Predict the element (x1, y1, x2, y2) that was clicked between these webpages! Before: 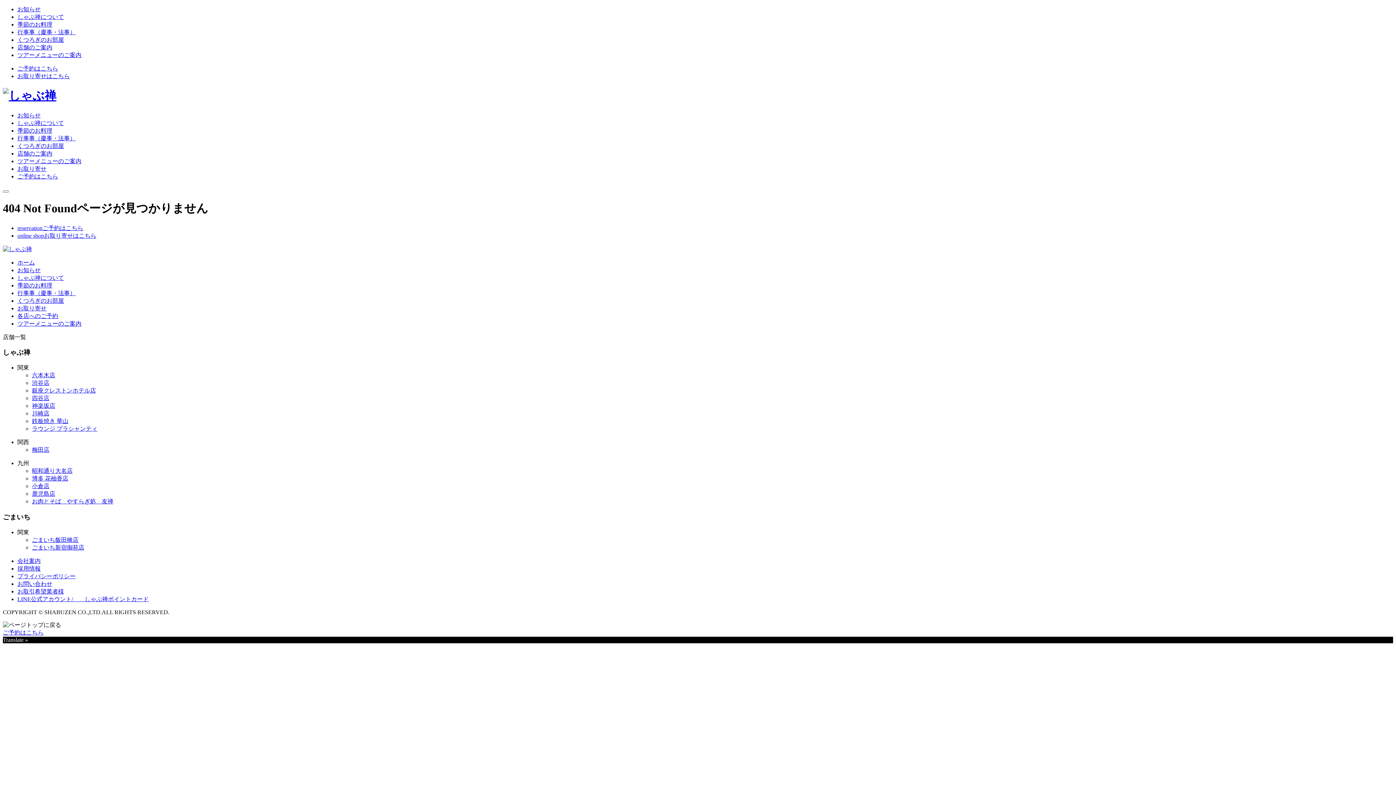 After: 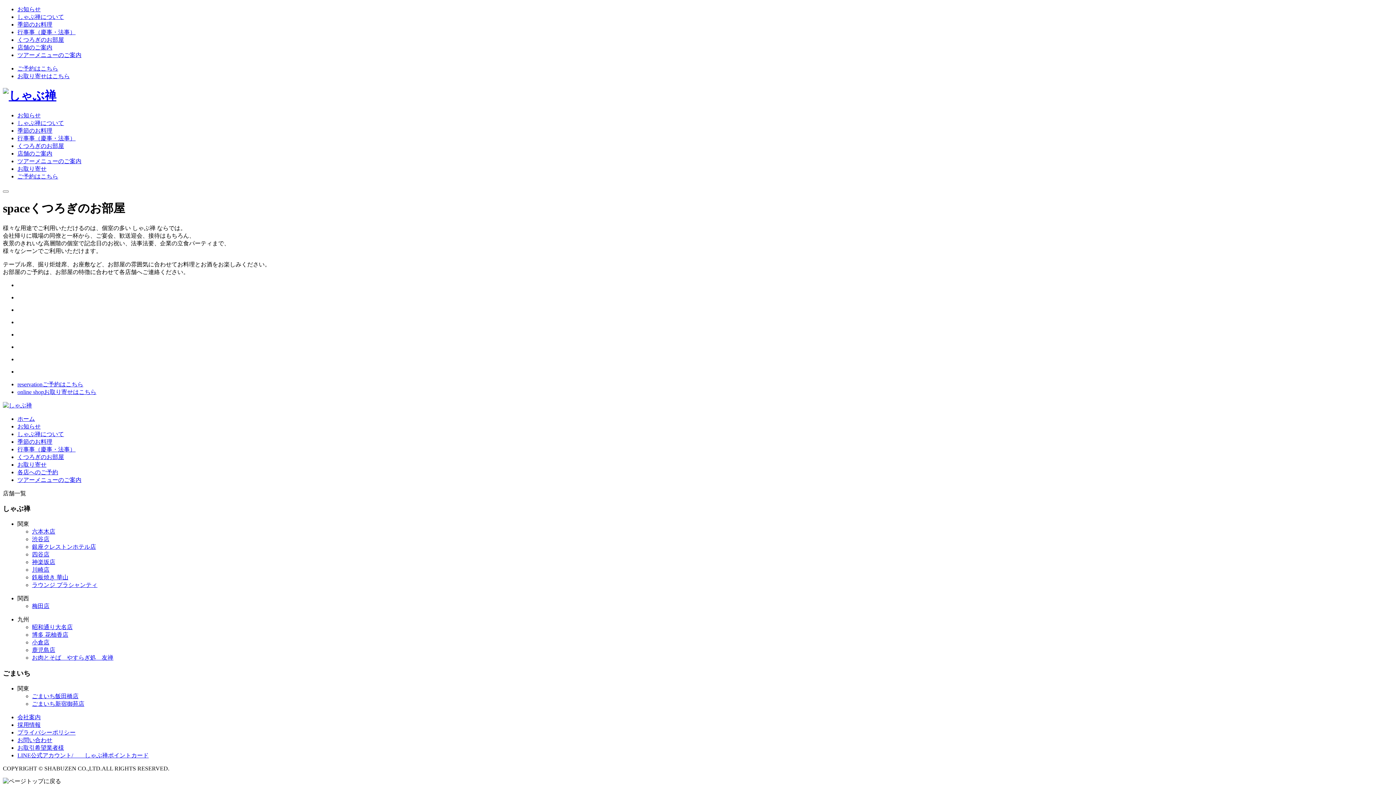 Action: label: くつろぎのお部屋 bbox: (17, 36, 64, 42)